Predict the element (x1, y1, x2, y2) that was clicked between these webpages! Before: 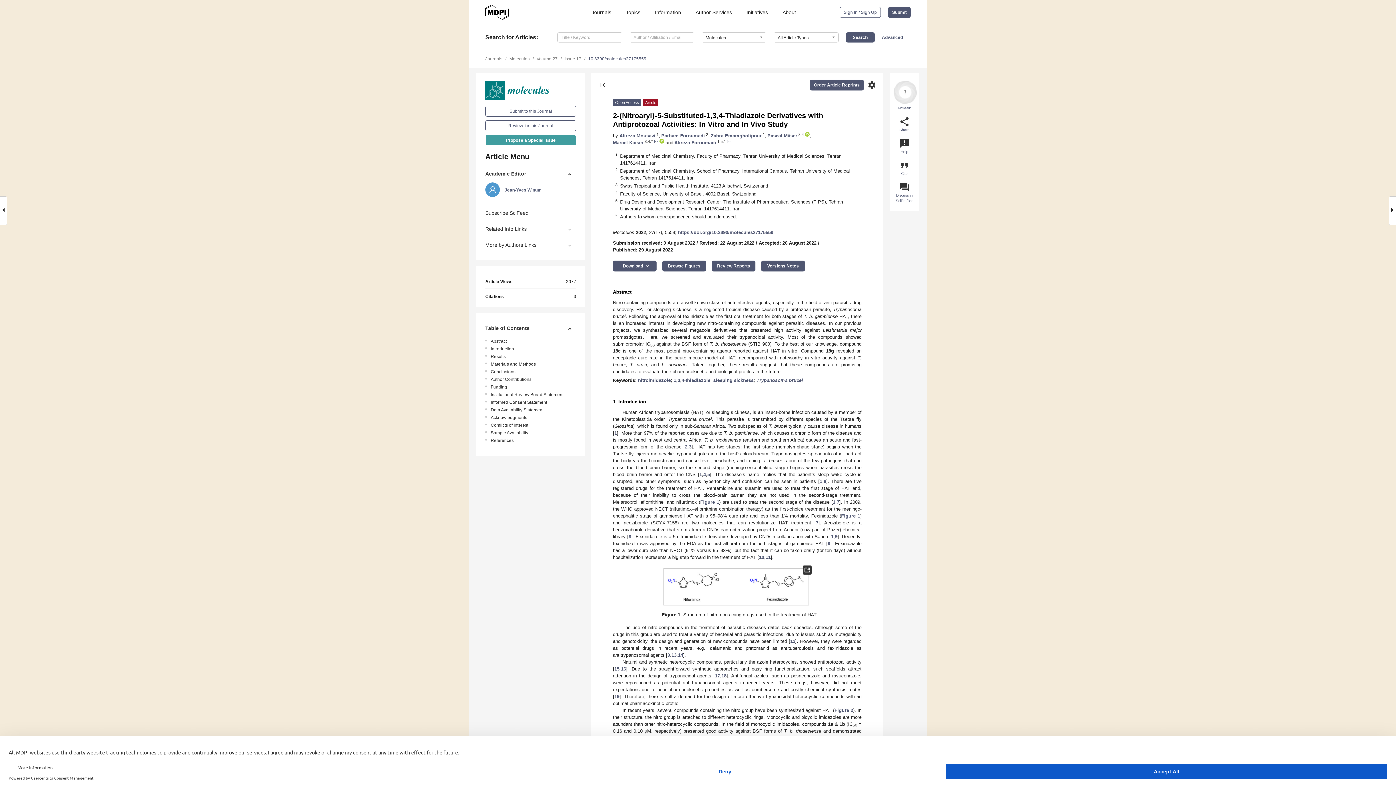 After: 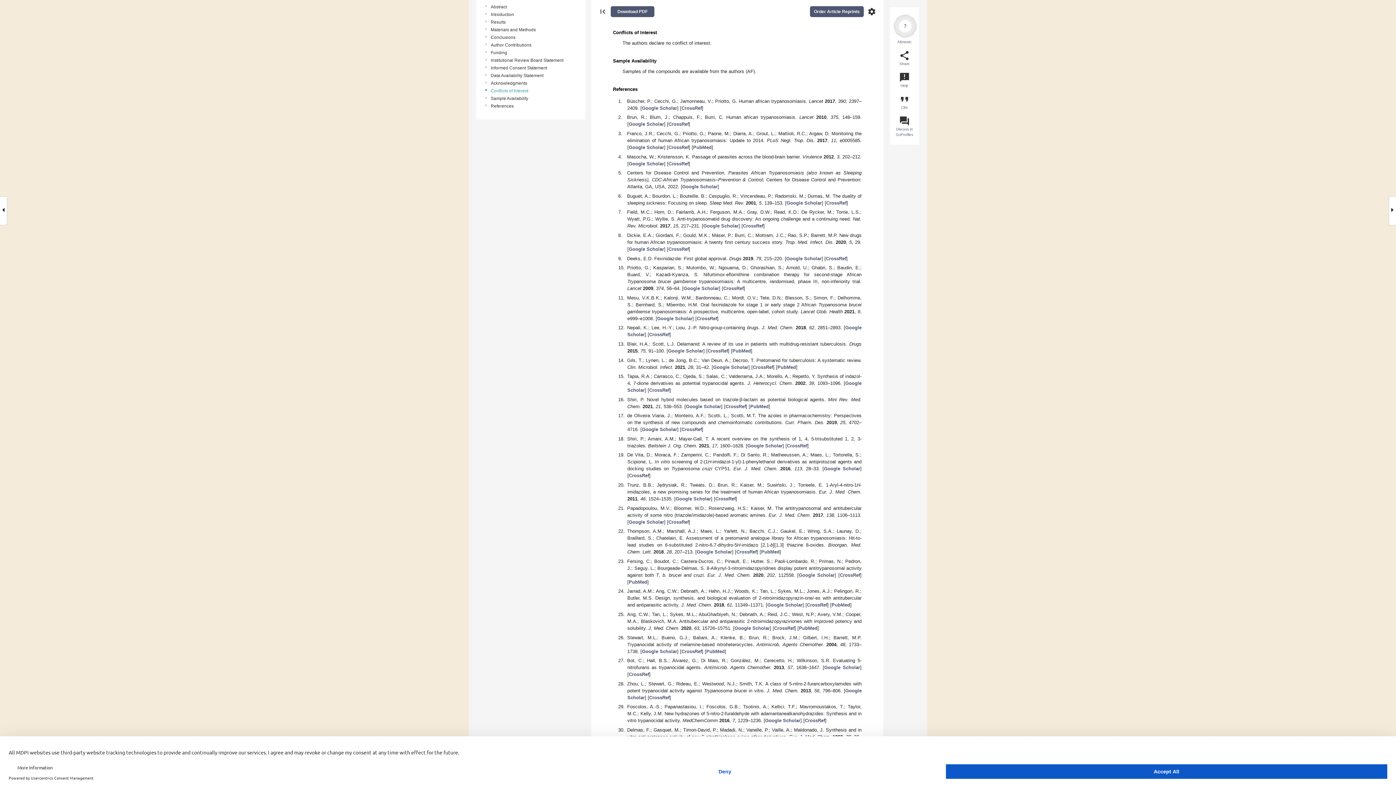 Action: label: Conflicts of Interest bbox: (490, 422, 578, 428)